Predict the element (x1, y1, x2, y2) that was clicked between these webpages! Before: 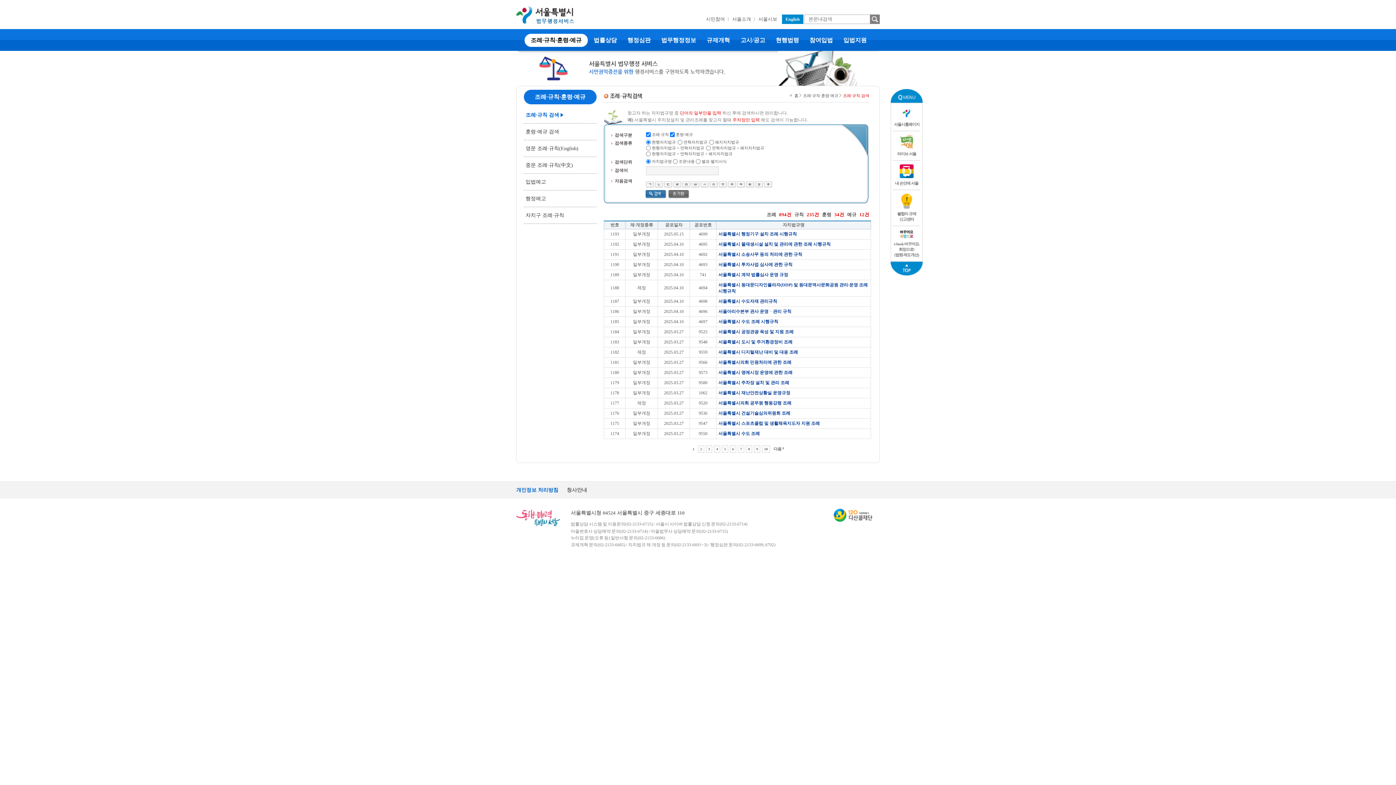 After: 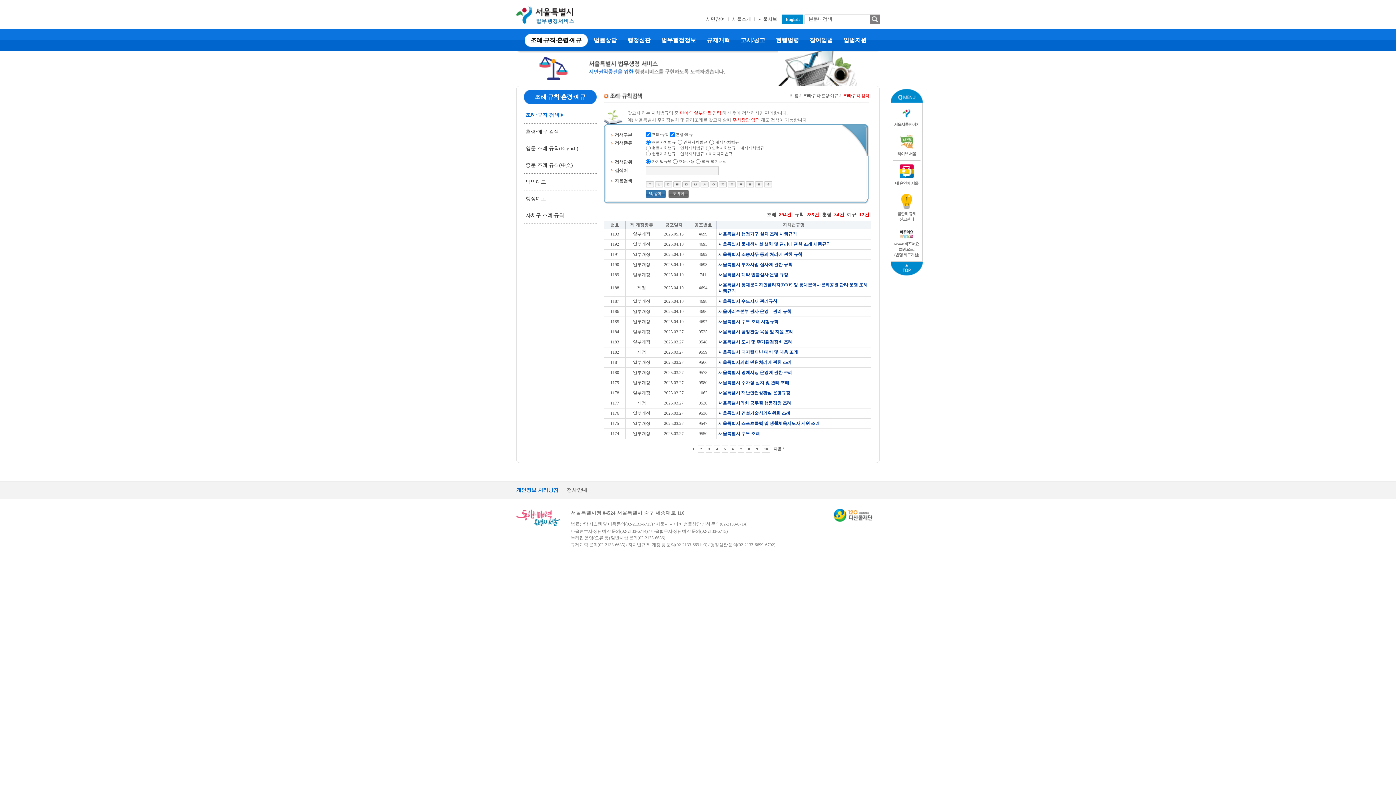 Action: label:  현행법령  bbox: (771, 36, 804, 44)